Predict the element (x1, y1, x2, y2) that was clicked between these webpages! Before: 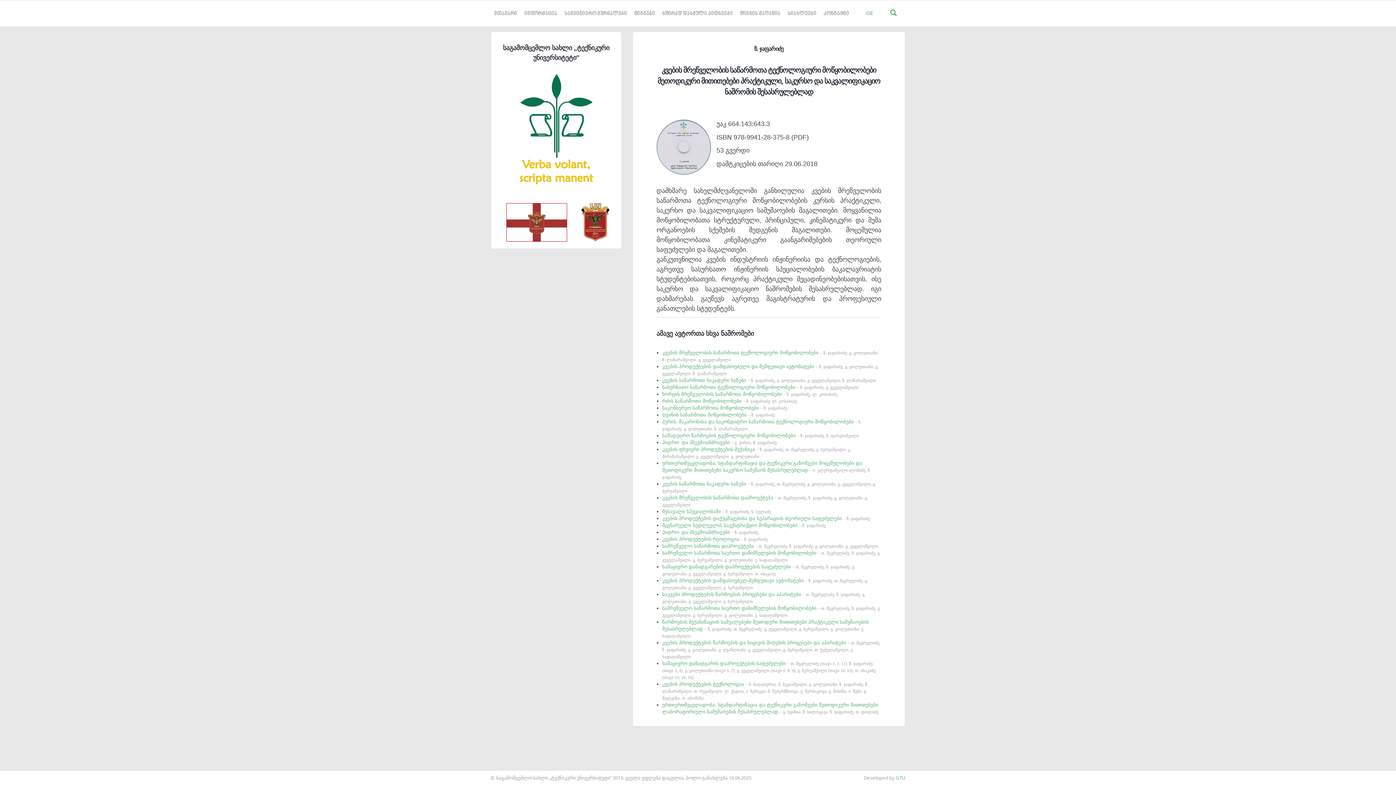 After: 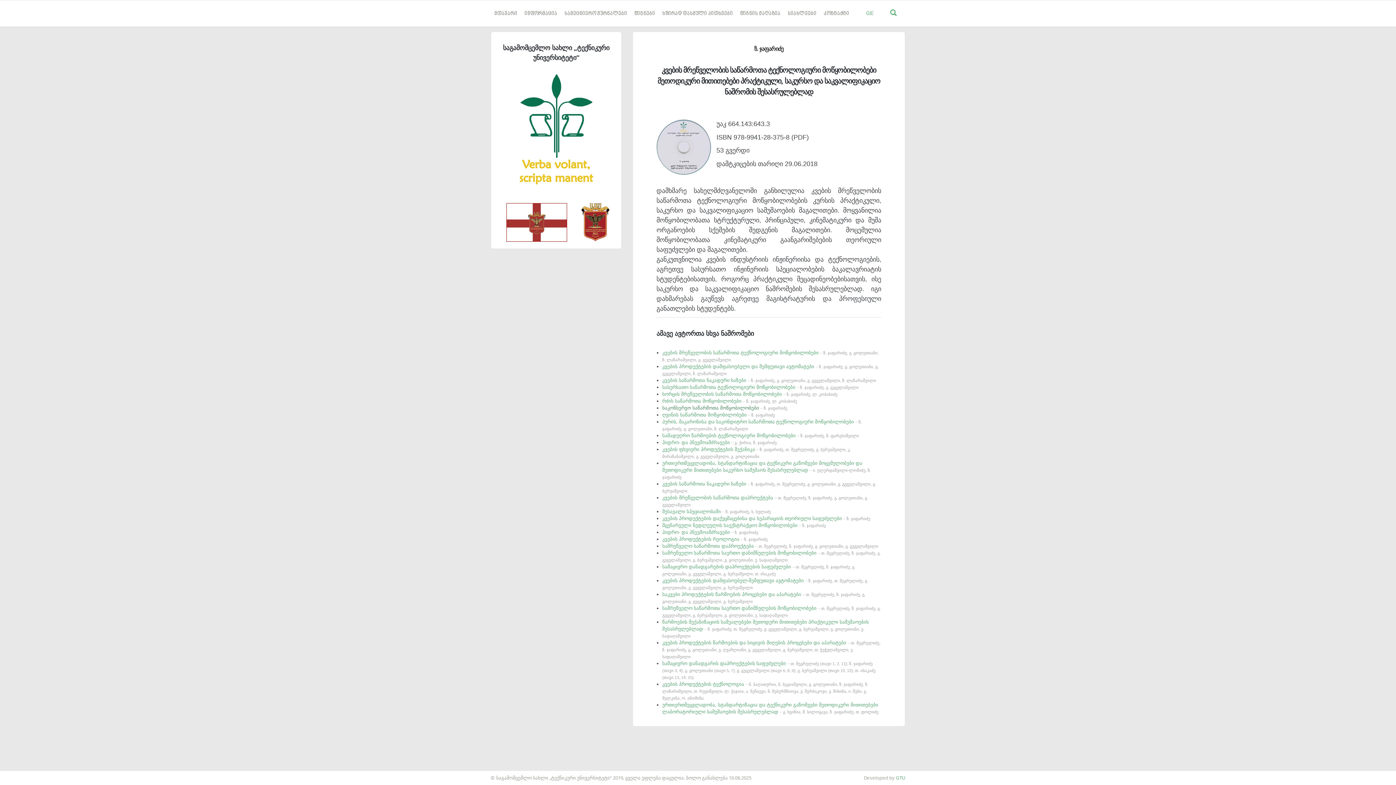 Action: label: საკონსერვო საწარმოთა მოწყობილობები – ზ. ჯაფარიძე bbox: (662, 405, 787, 410)